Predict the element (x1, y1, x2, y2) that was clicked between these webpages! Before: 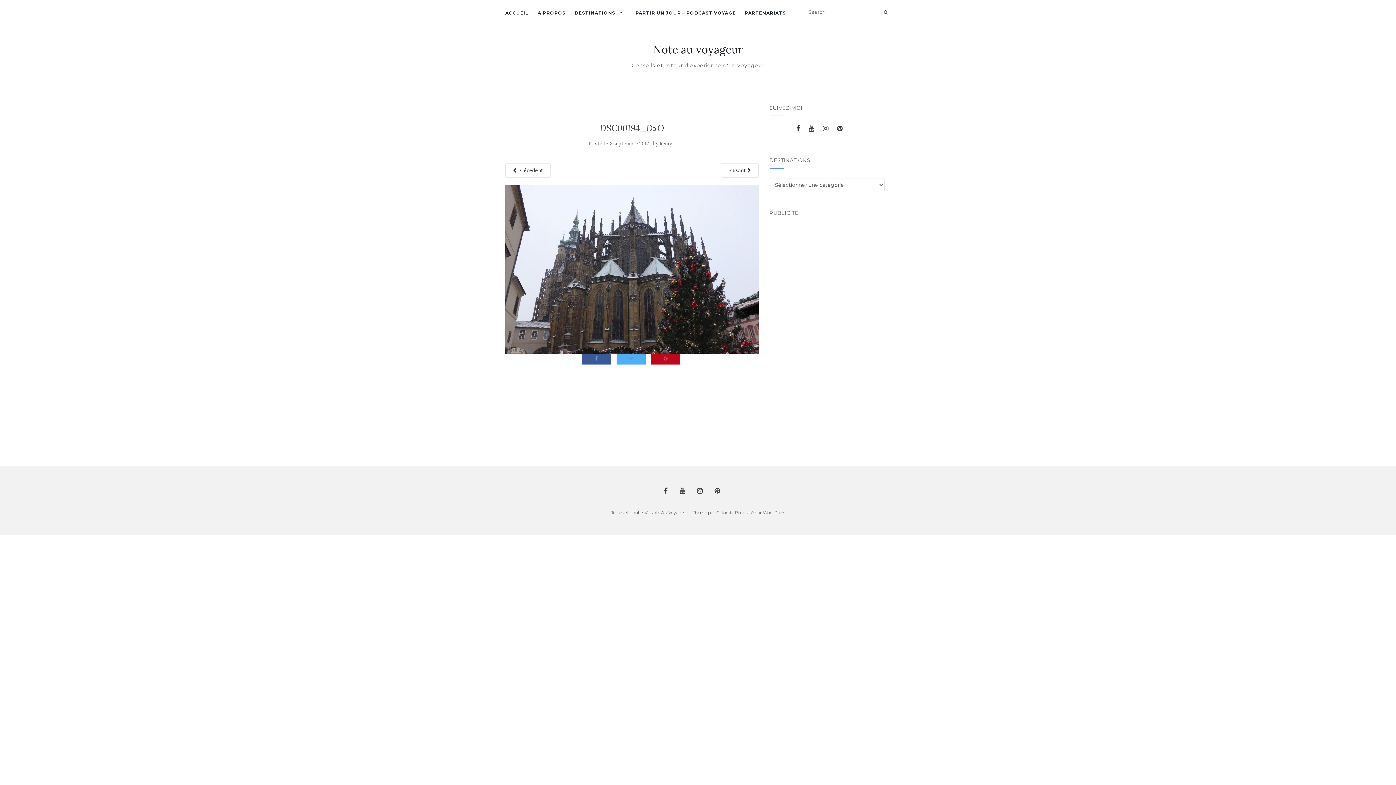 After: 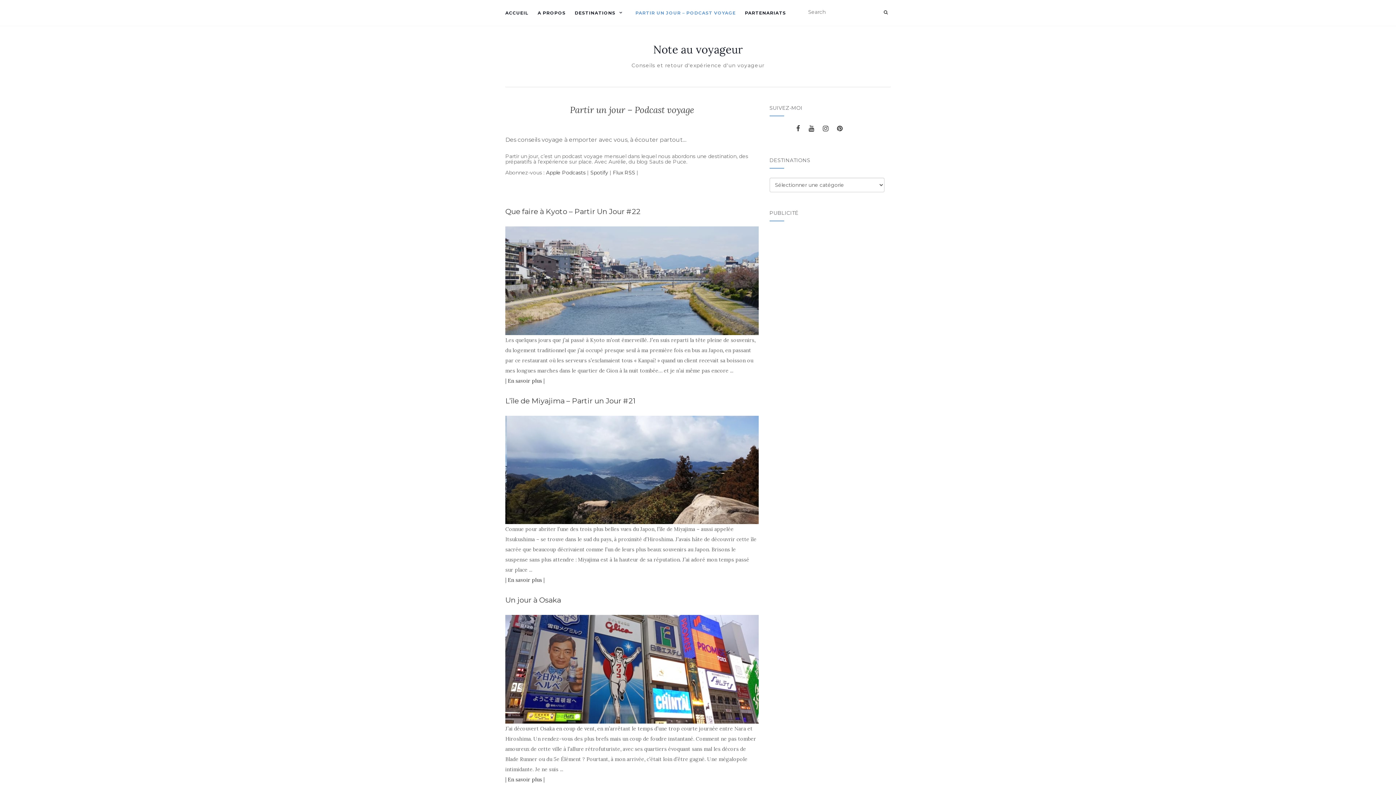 Action: label: PARTIR UN JOUR – PODCAST VOYAGE bbox: (635, 0, 736, 25)